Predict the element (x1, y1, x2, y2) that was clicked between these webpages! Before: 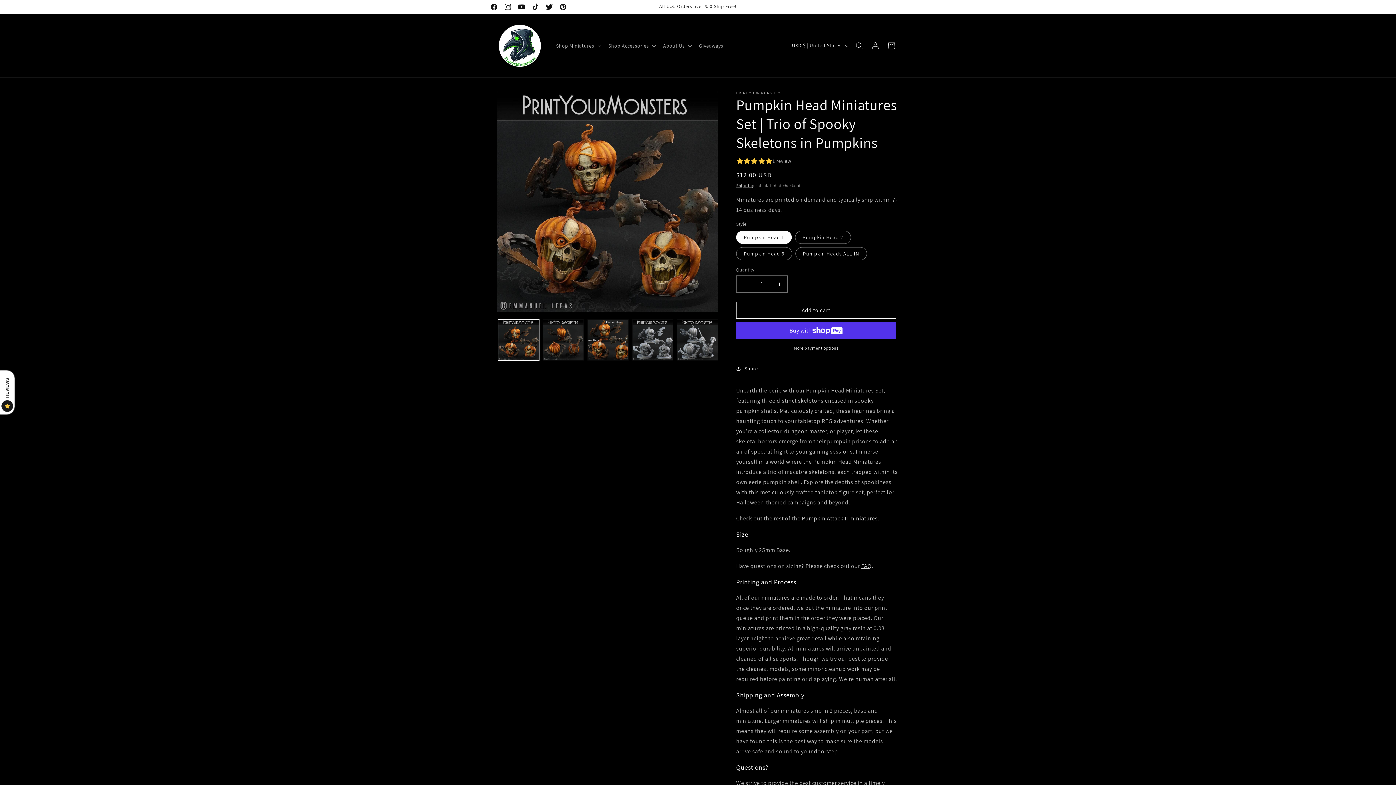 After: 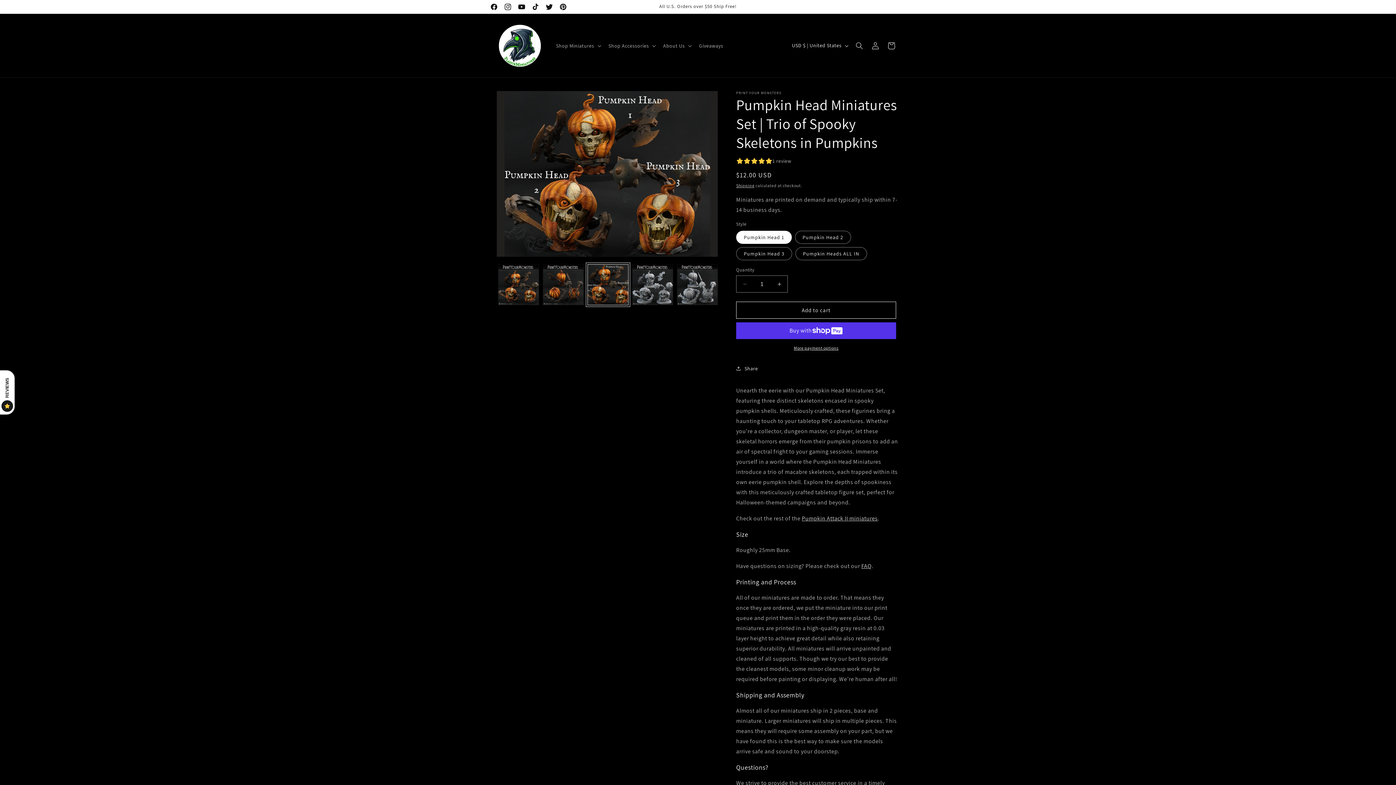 Action: label: Load image 3 in gallery view bbox: (587, 319, 628, 360)